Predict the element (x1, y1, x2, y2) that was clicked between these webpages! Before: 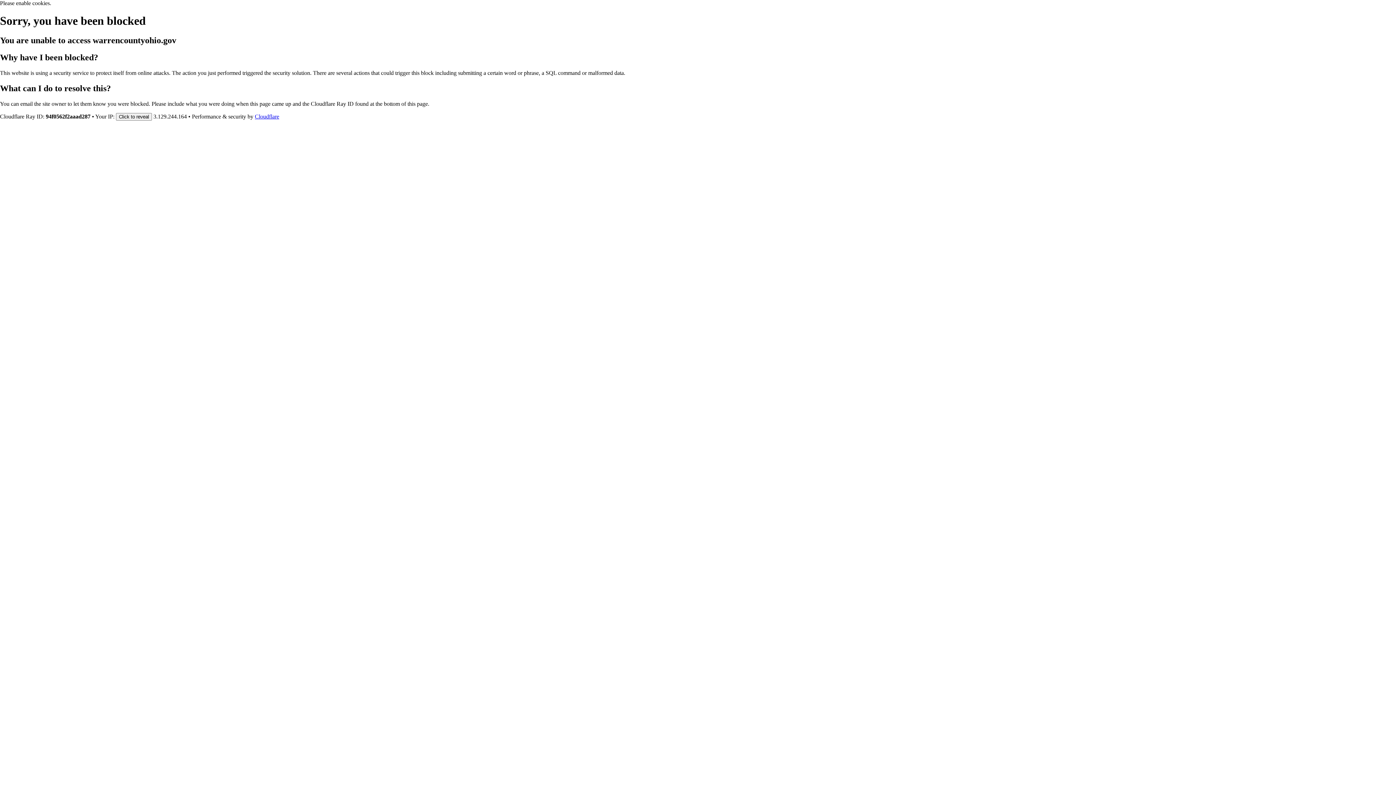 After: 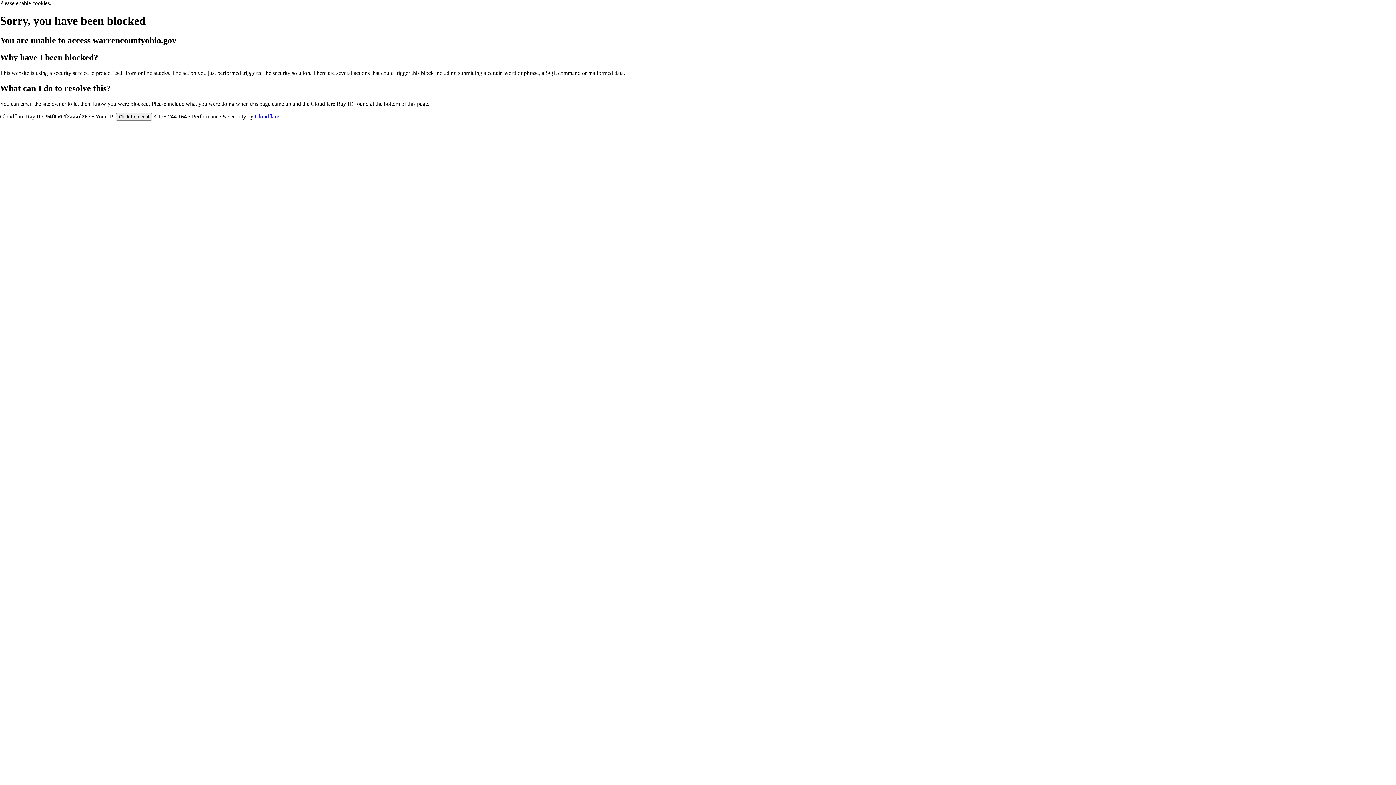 Action: label: Cloudflare bbox: (254, 113, 279, 119)